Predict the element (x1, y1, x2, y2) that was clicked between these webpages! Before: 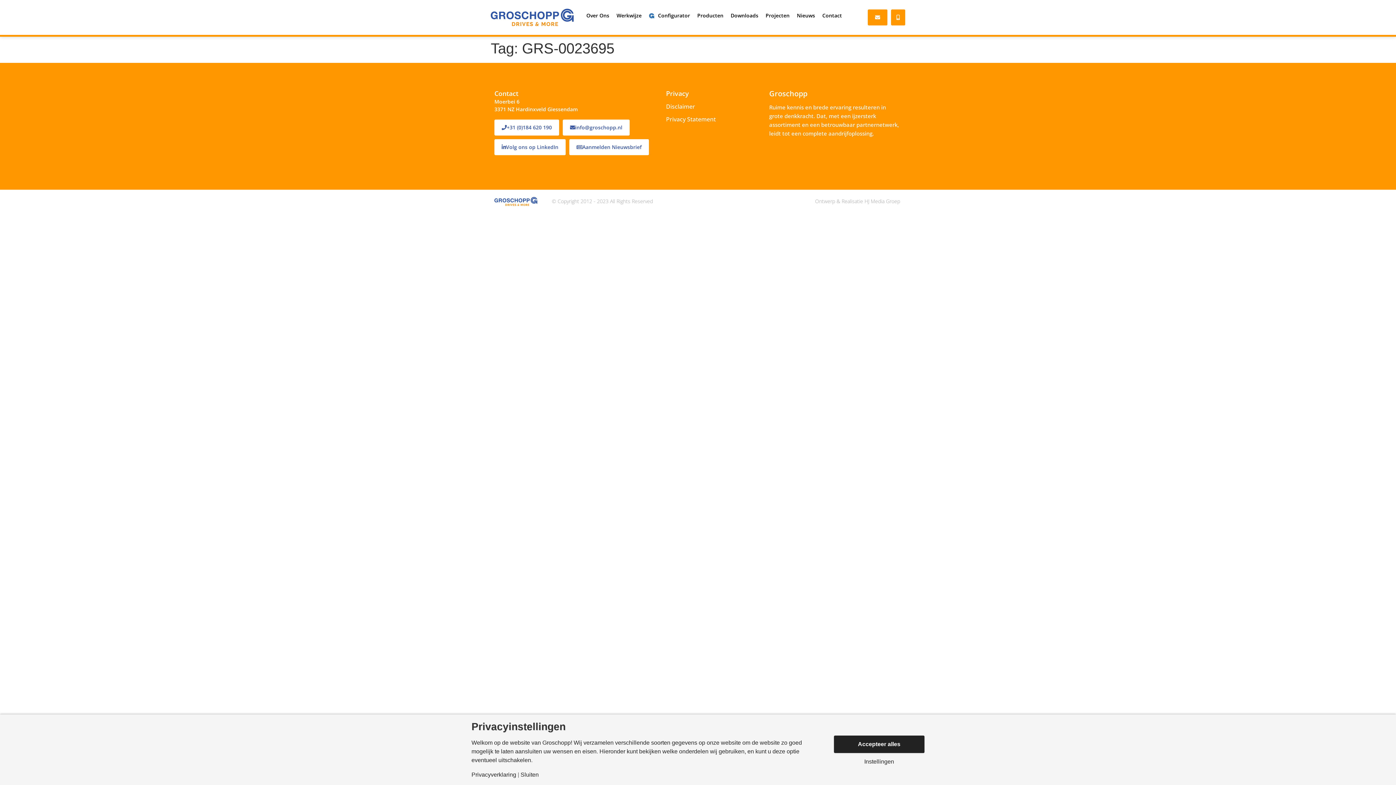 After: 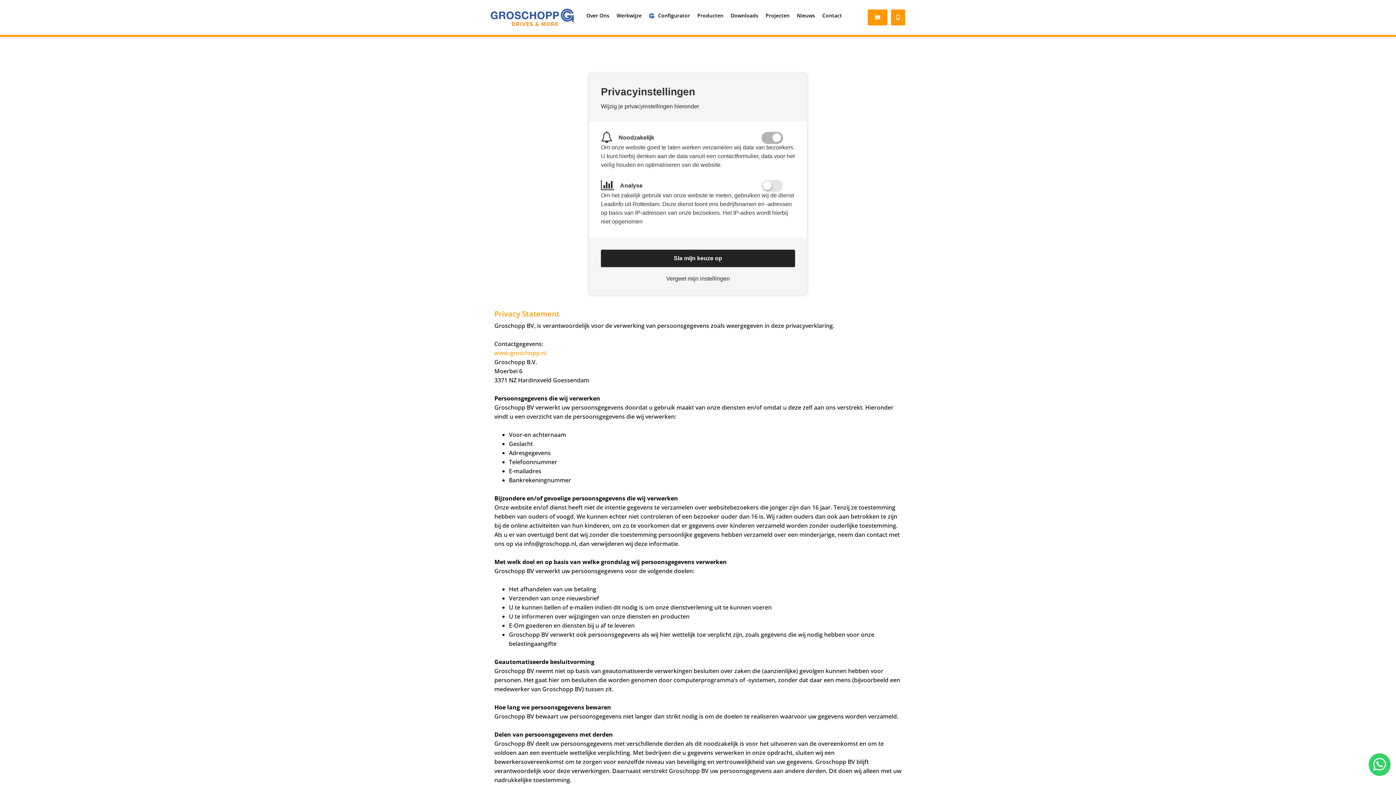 Action: label: Privacy Statement bbox: (666, 113, 762, 125)